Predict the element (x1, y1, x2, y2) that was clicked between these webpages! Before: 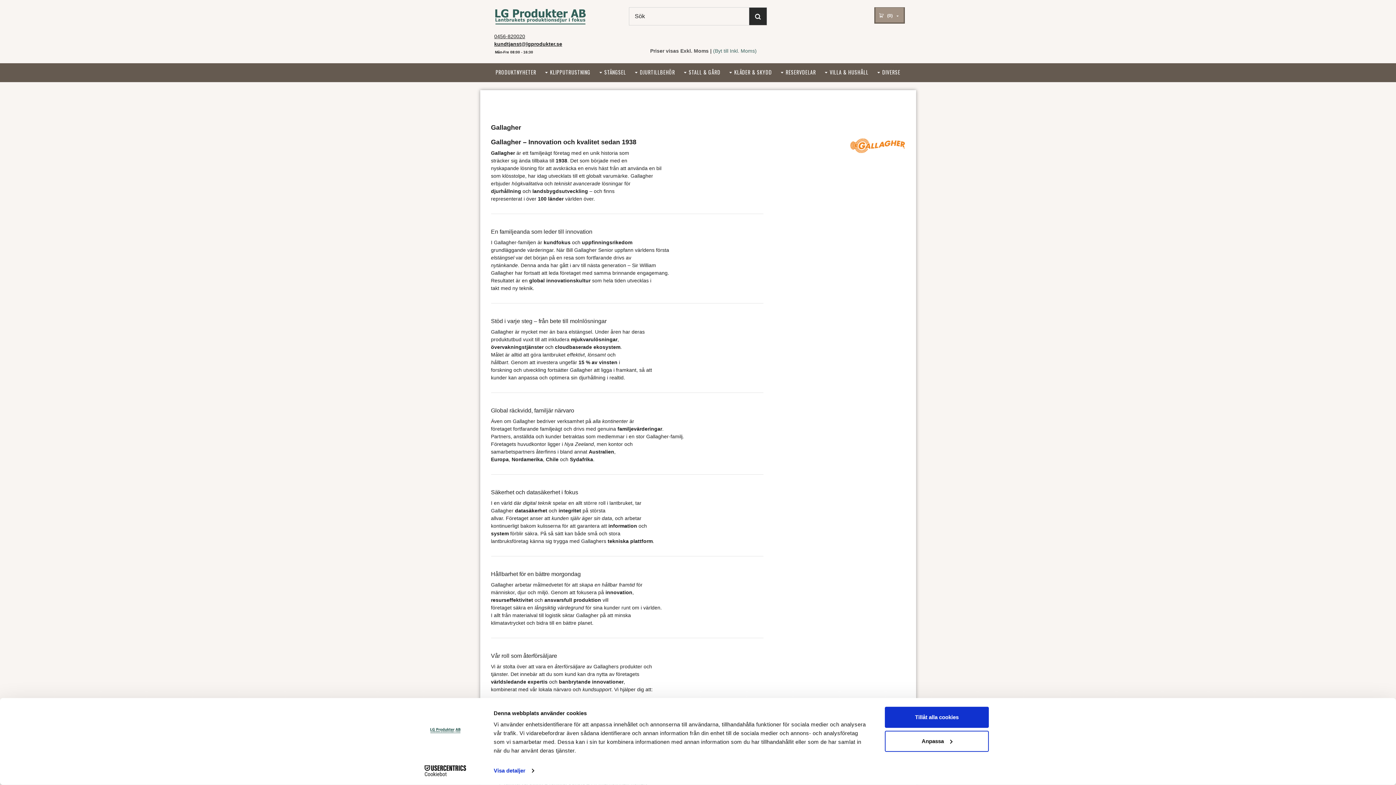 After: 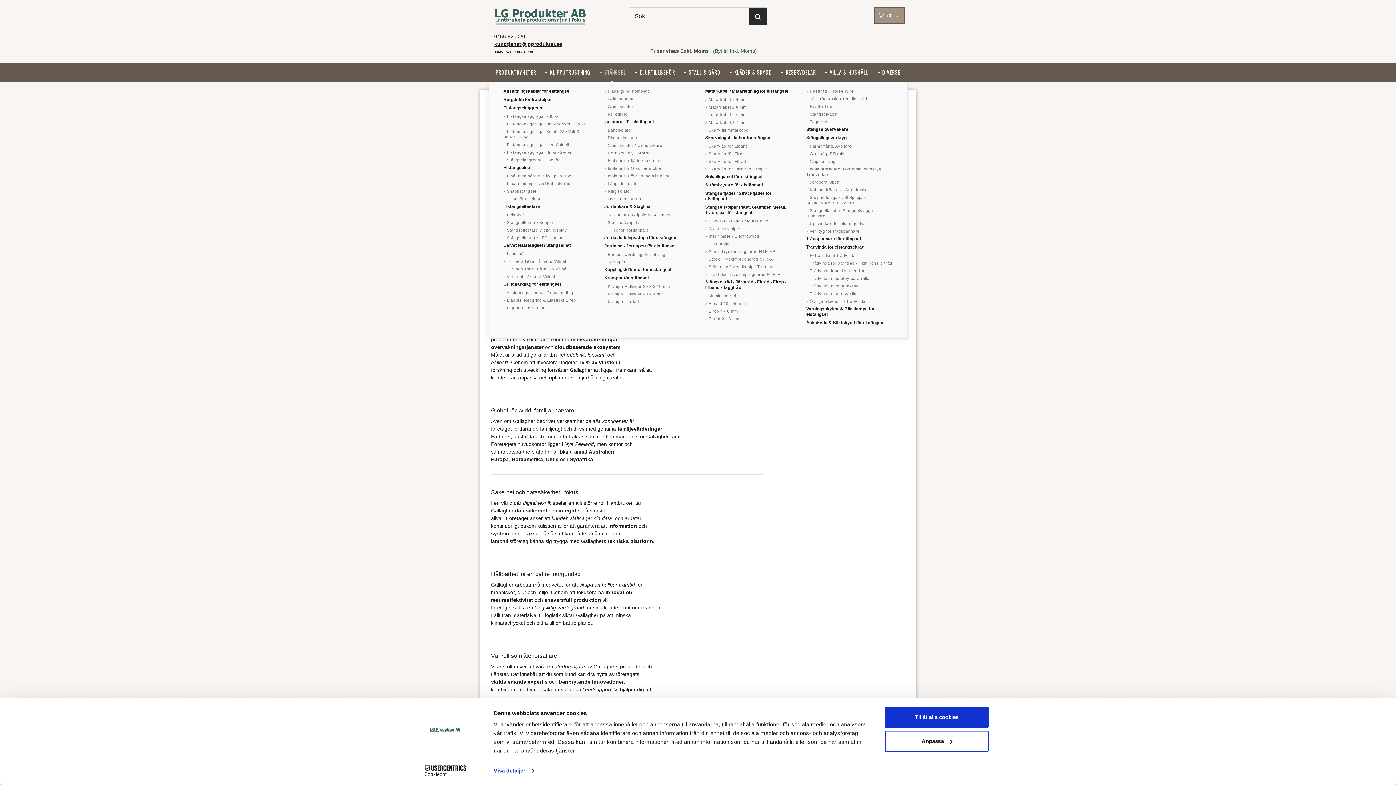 Action: bbox: (594, 63, 629, 82) label: STÄNGSEL